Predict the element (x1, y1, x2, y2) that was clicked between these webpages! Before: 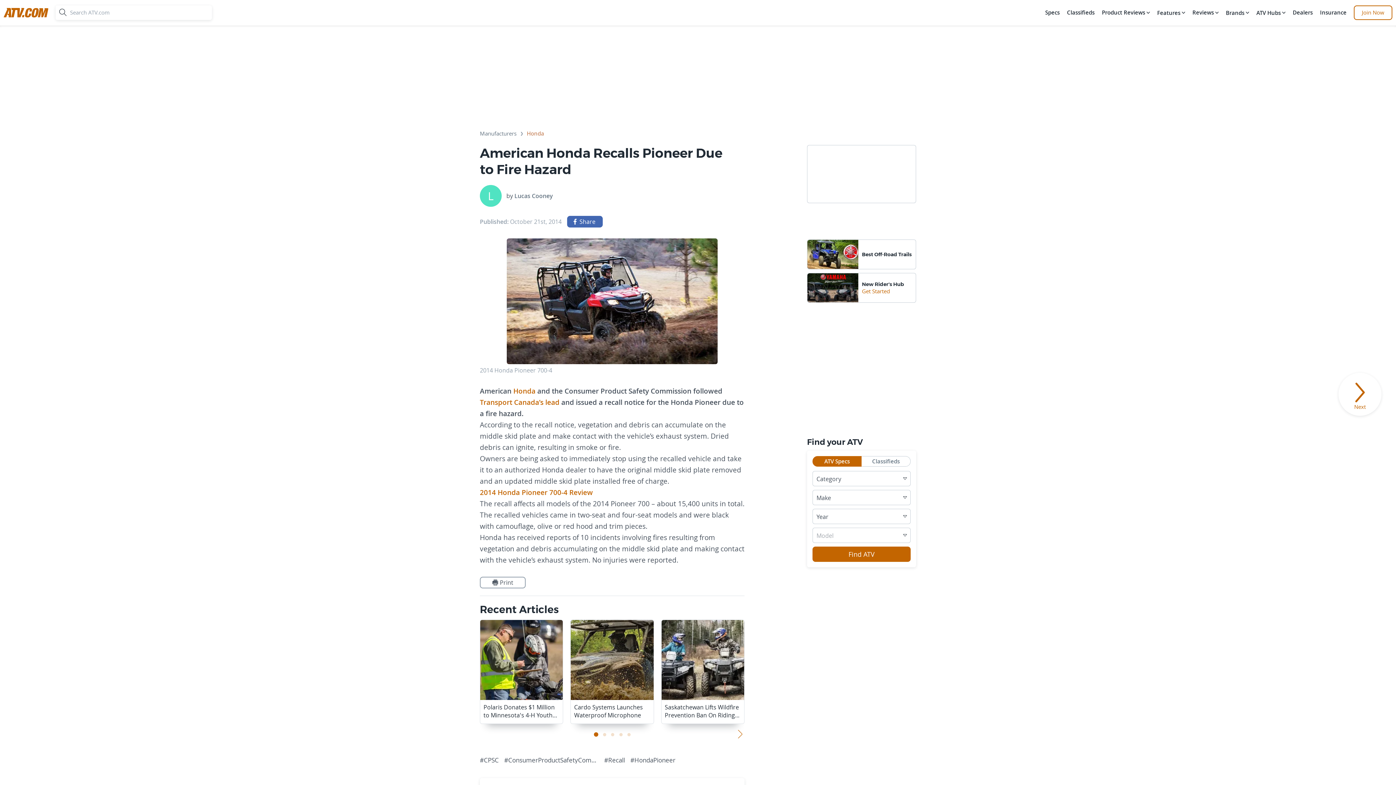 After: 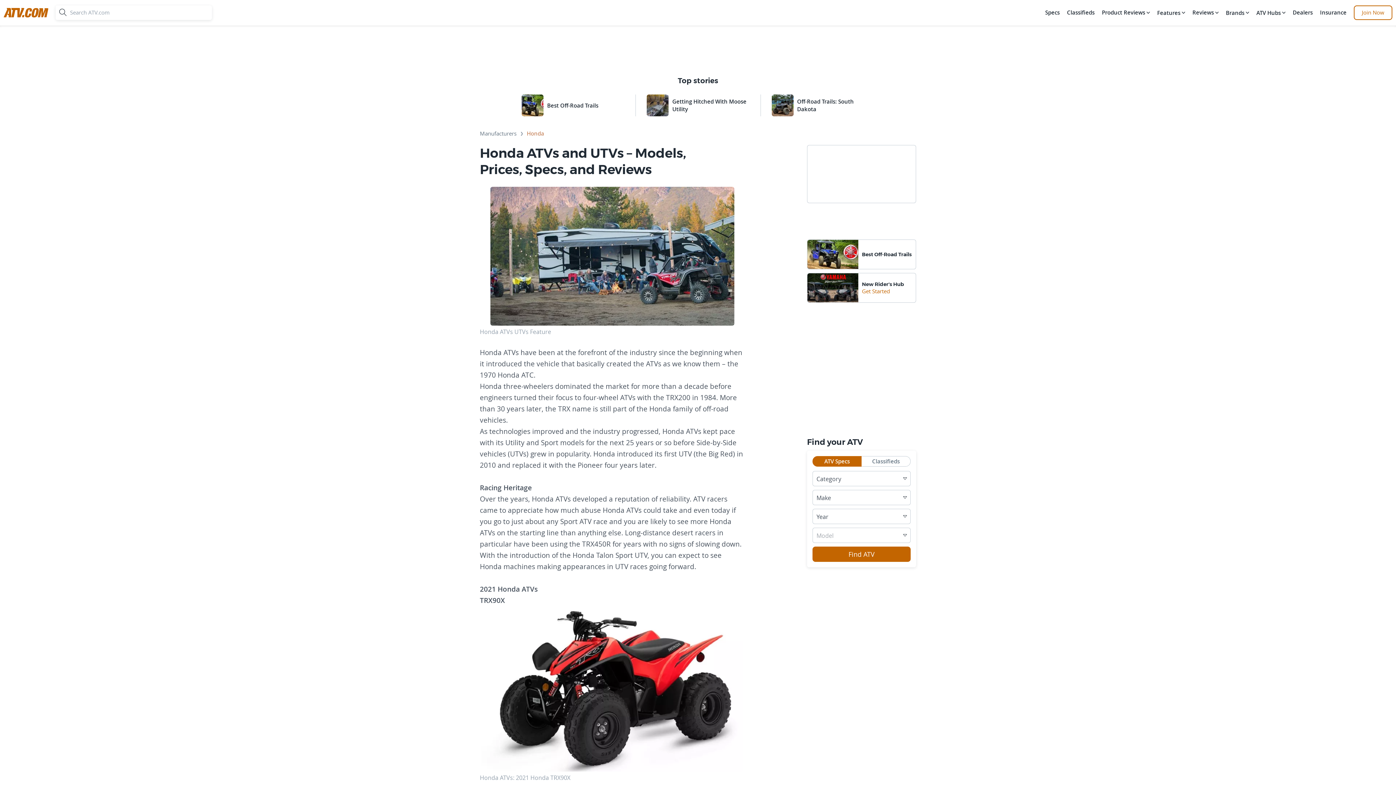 Action: bbox: (513, 386, 535, 396) label: Honda